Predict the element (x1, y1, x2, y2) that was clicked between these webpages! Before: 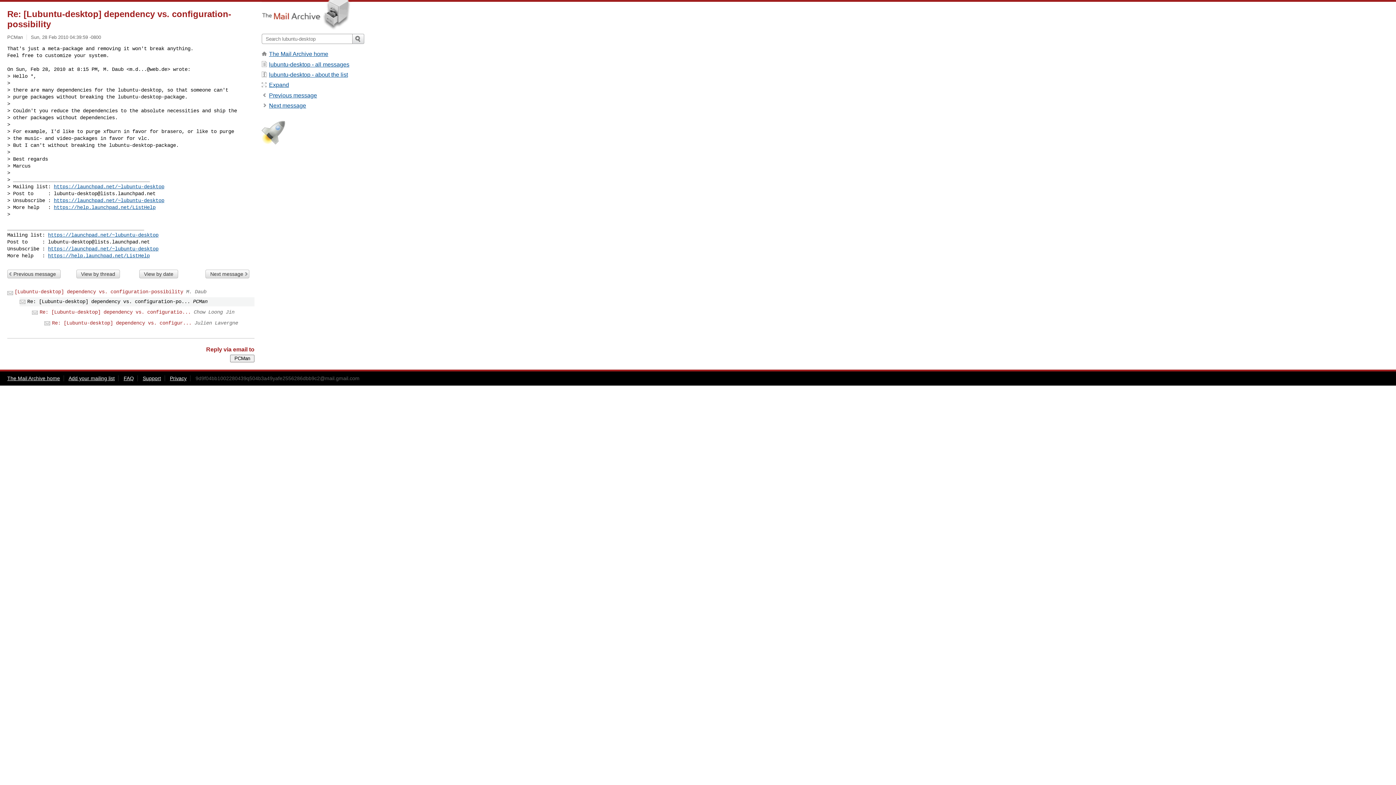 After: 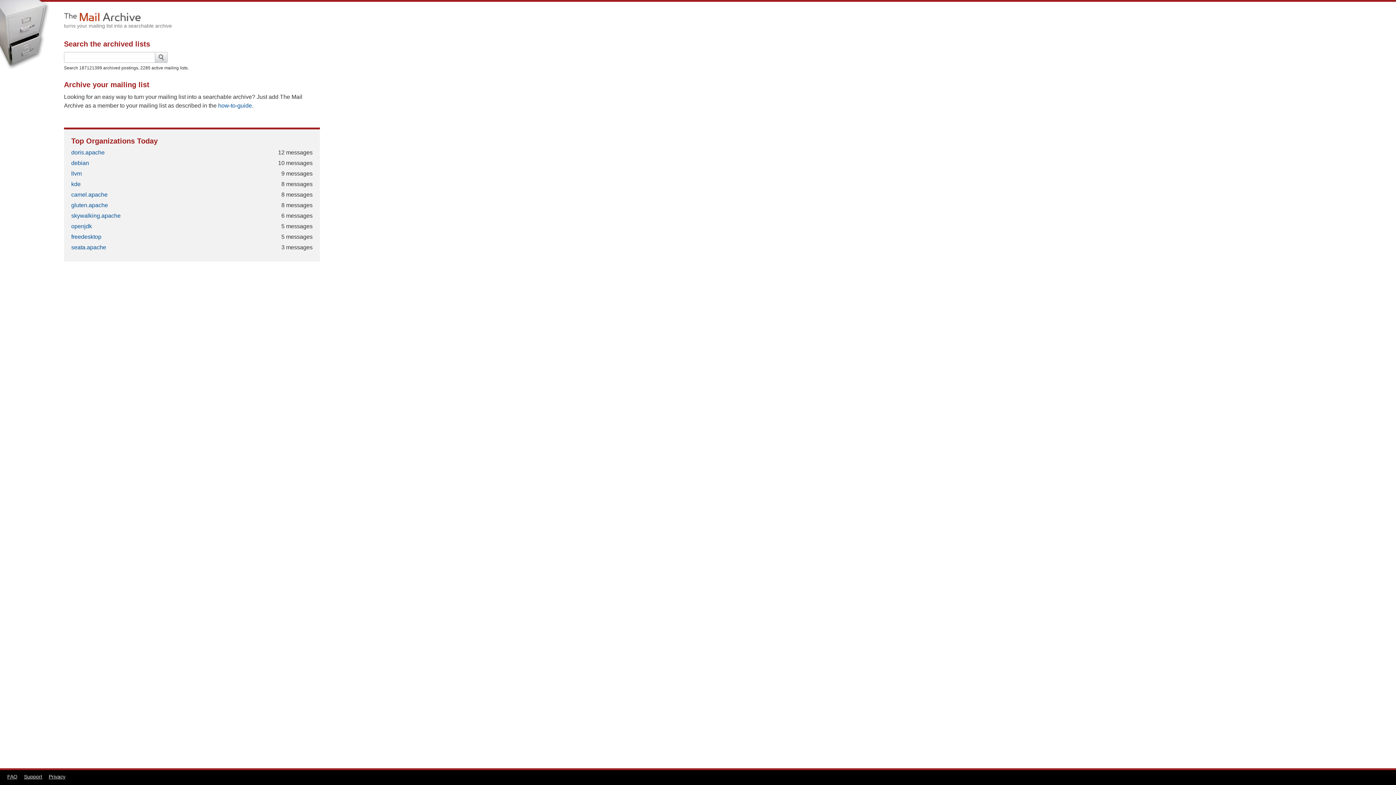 Action: bbox: (269, 50, 328, 57) label: The Mail Archive home